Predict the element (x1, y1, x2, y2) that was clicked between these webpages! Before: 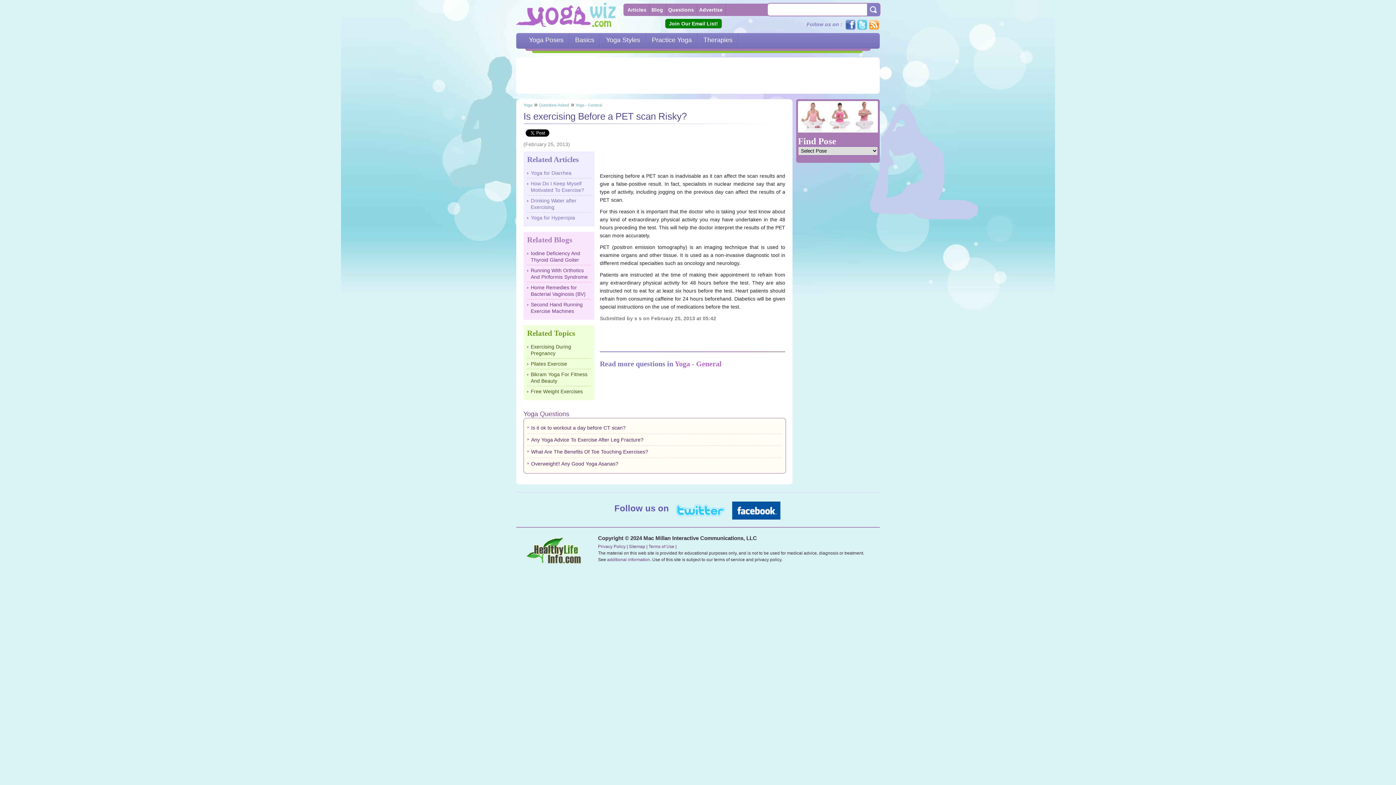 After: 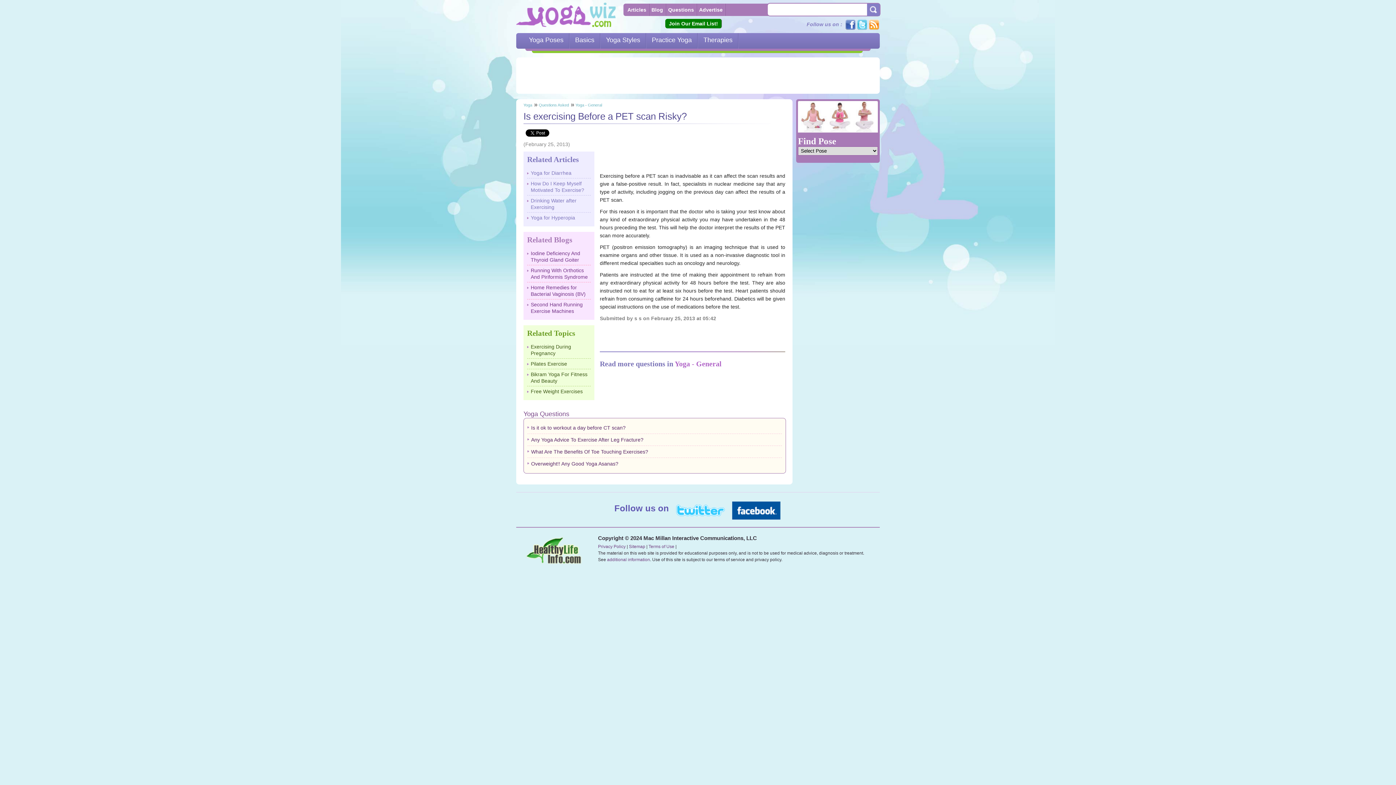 Action: label: Facebook bbox: (732, 503, 781, 513)